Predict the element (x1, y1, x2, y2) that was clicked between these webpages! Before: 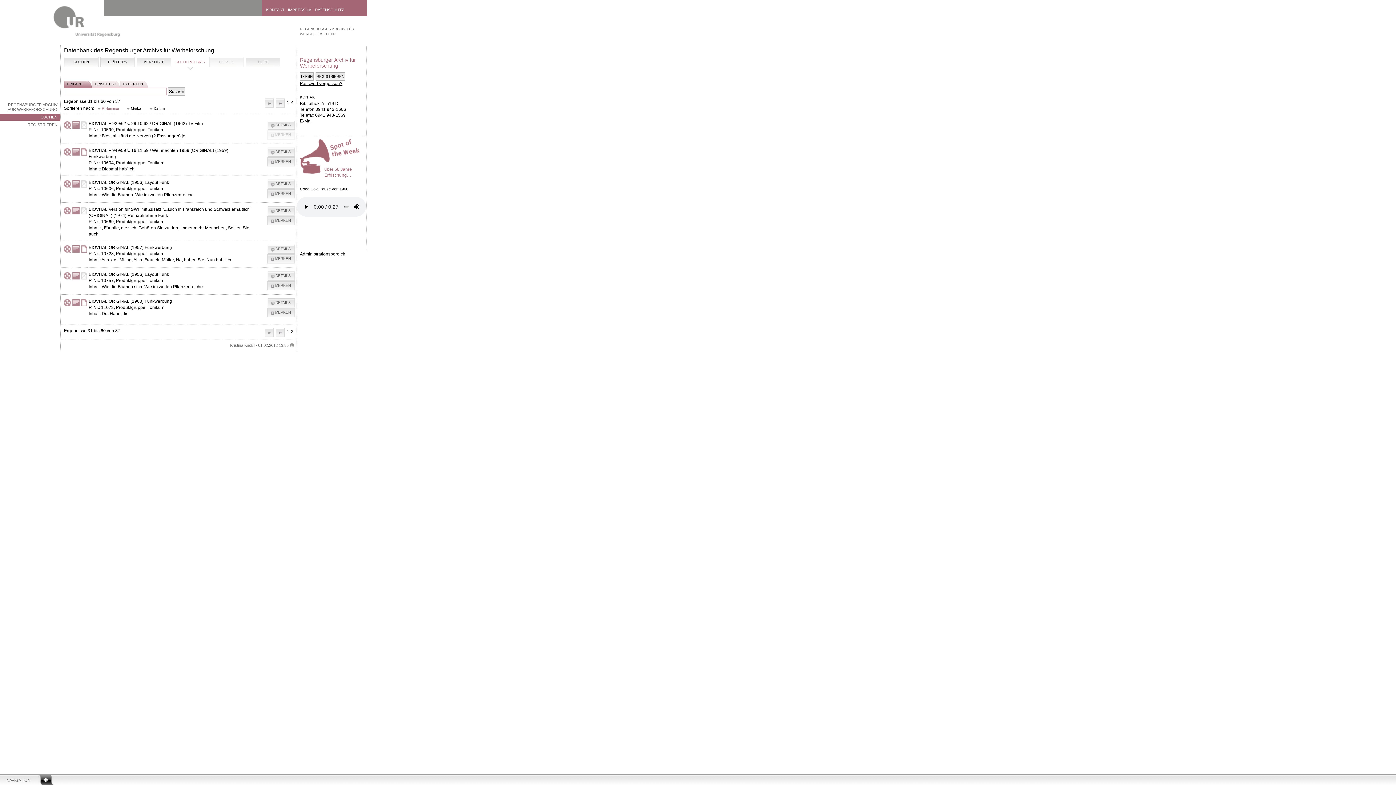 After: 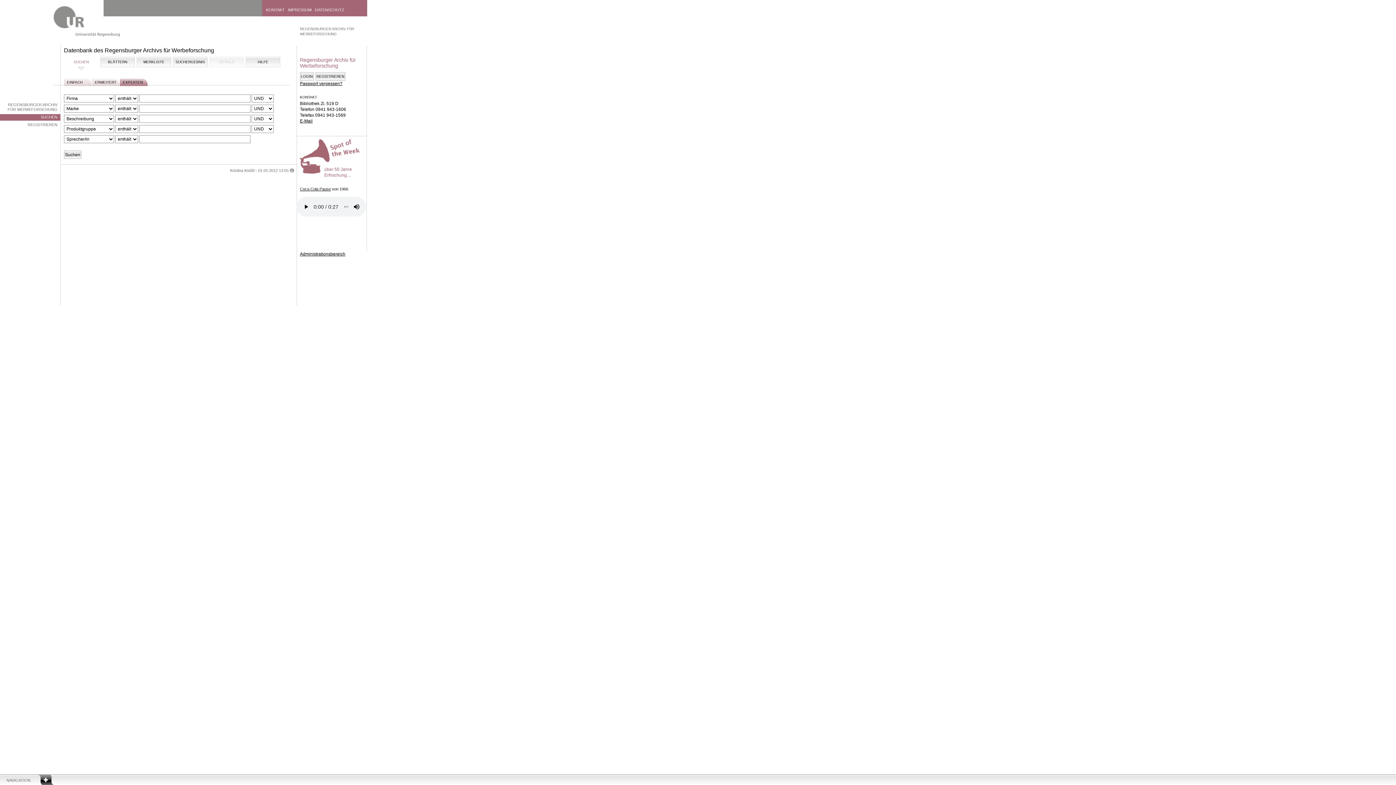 Action: bbox: (120, 74, 148, 88) label: EXPERTEN